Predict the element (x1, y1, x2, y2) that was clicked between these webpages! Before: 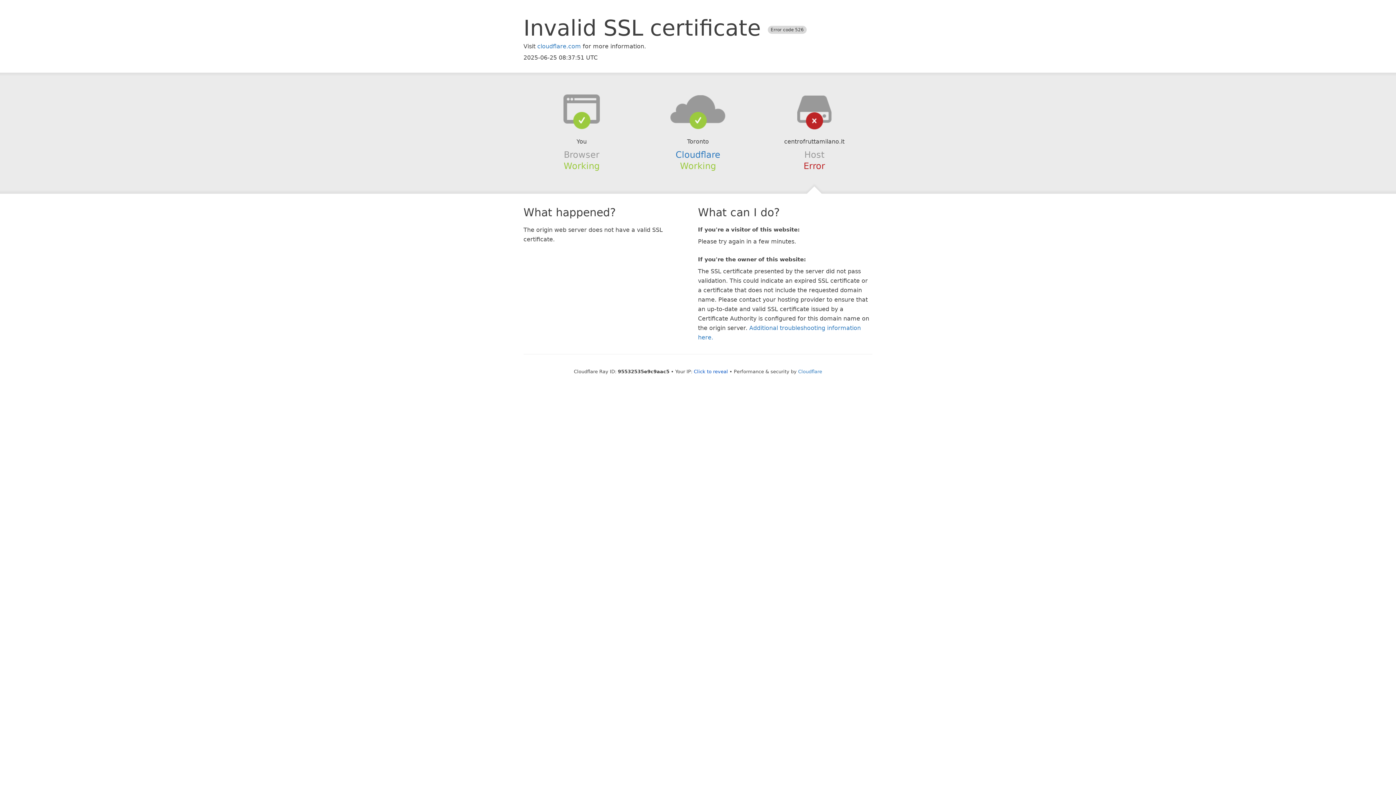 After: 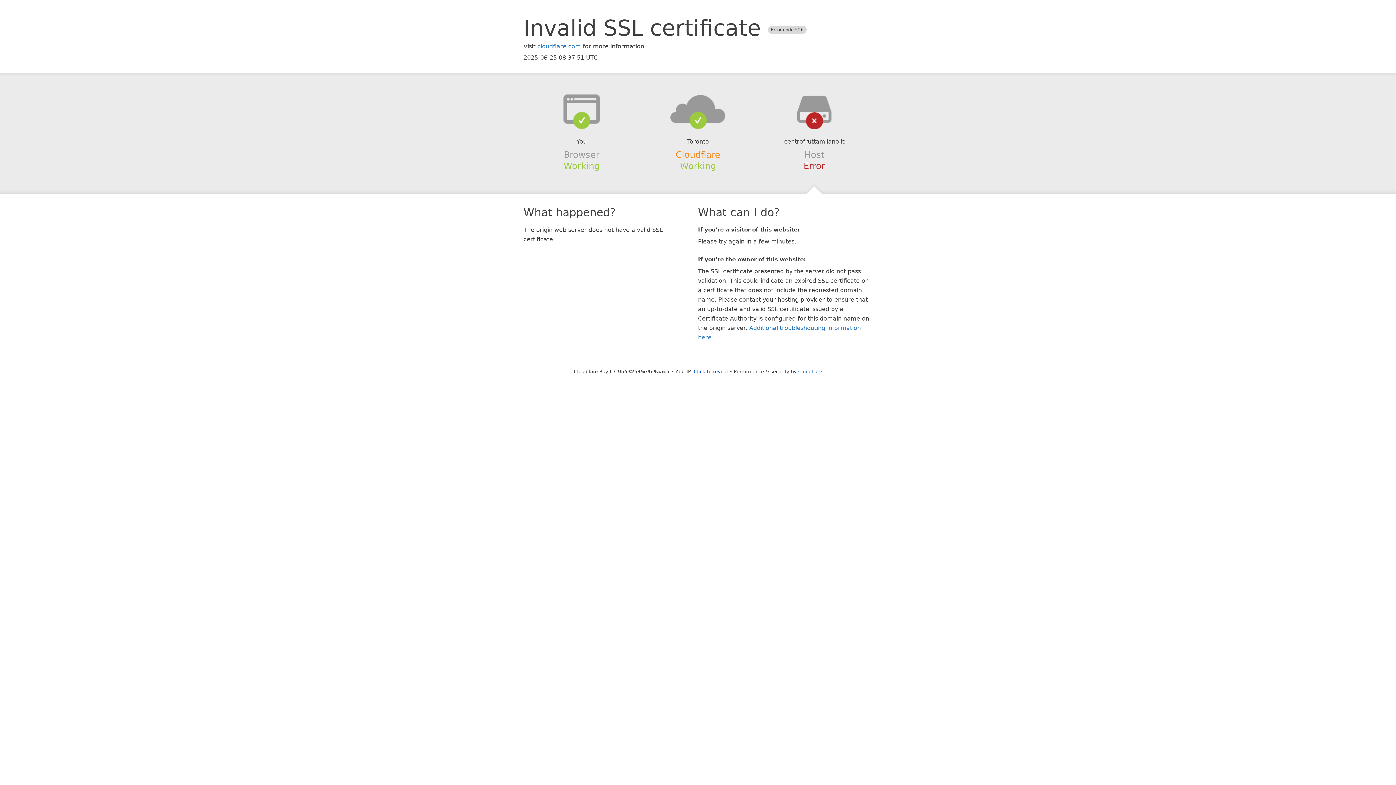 Action: bbox: (675, 149, 720, 159) label: Cloudflare